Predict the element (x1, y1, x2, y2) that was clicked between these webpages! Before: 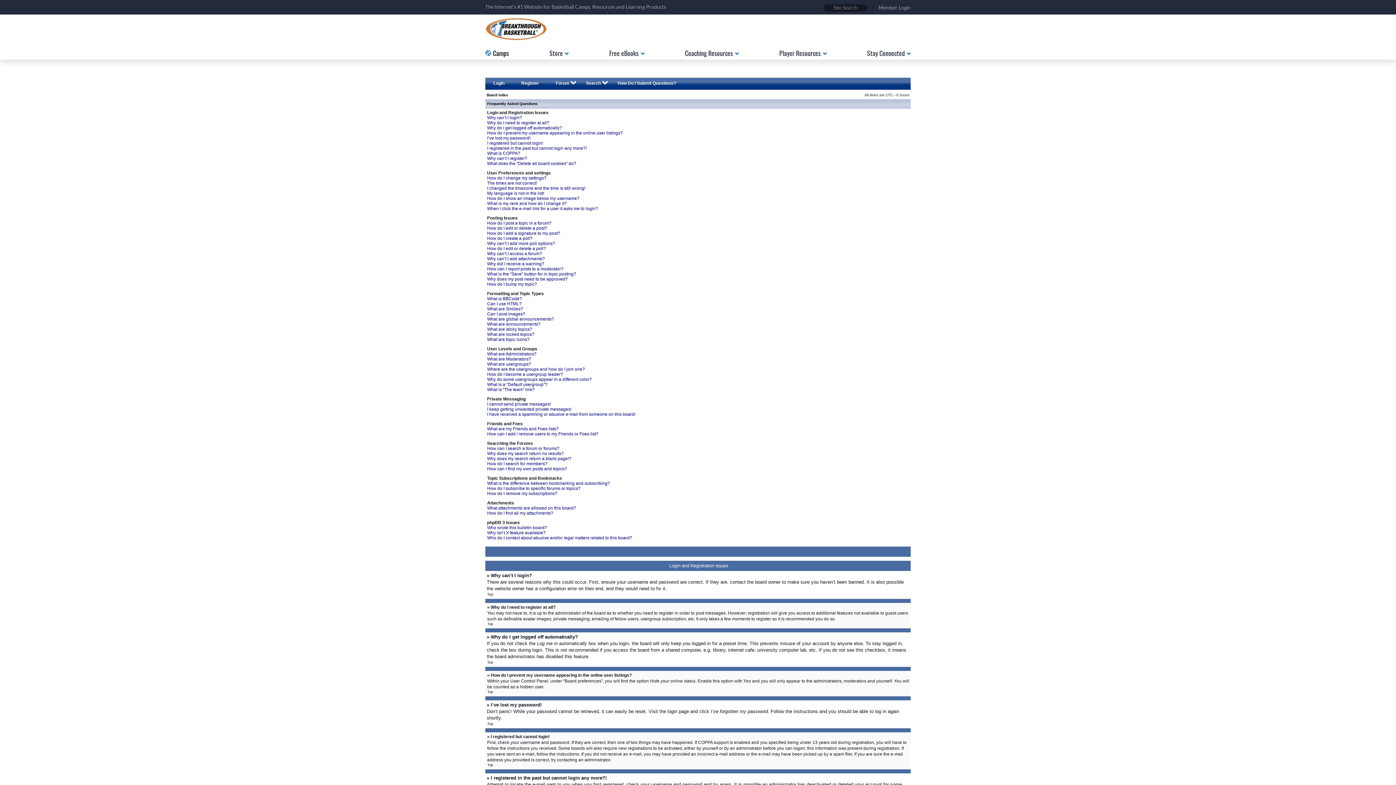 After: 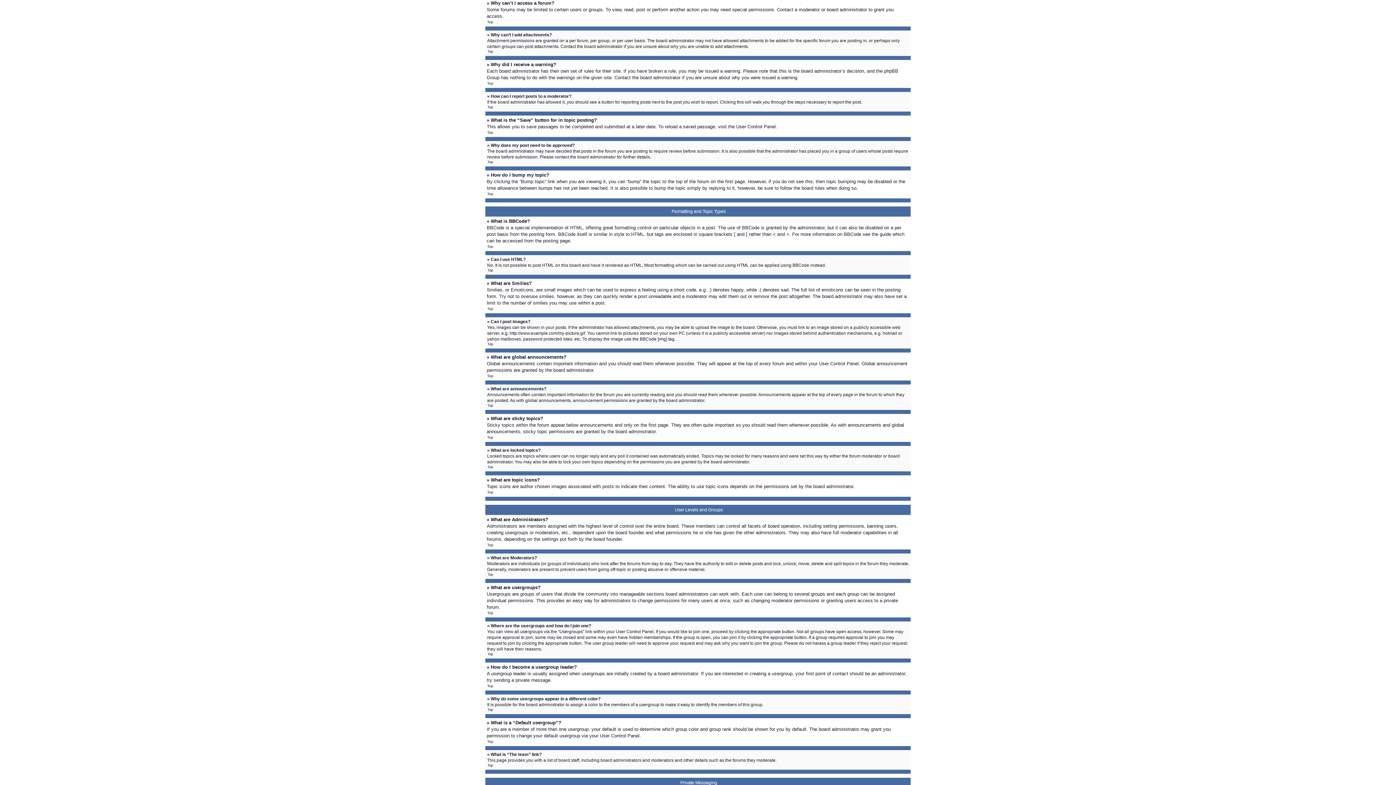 Action: bbox: (487, 251, 542, 256) label: Why can’t I access a forum?